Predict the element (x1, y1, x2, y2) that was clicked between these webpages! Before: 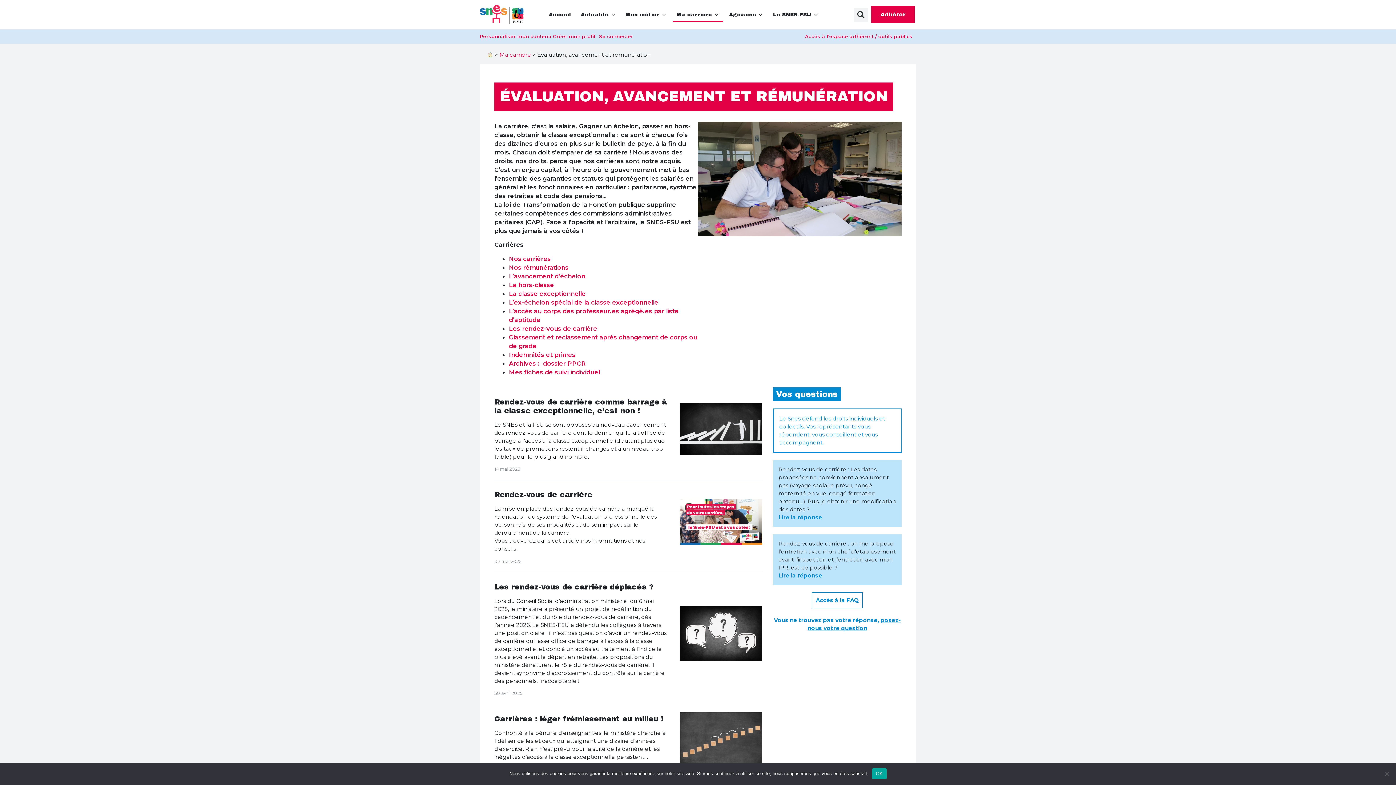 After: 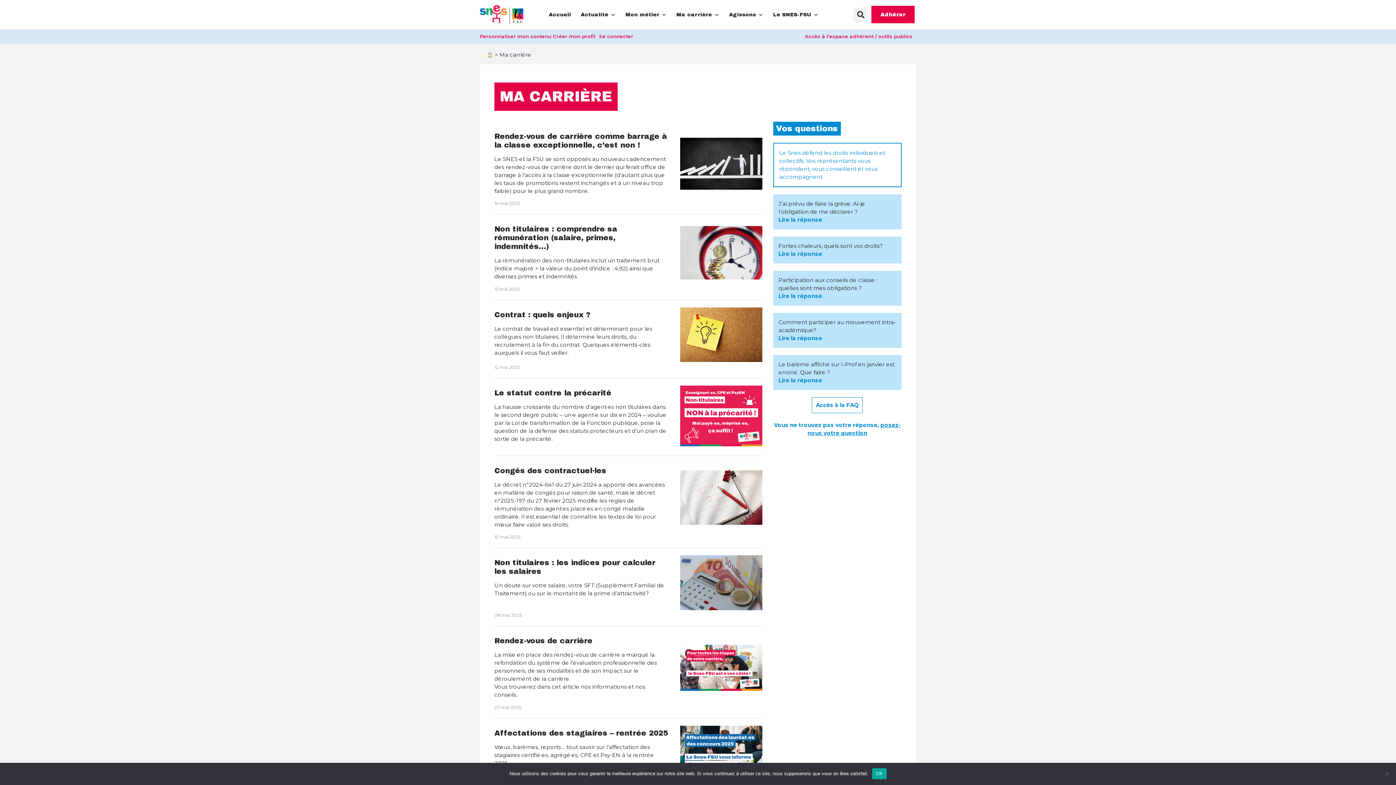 Action: bbox: (499, 51, 531, 58) label: Ma carrière